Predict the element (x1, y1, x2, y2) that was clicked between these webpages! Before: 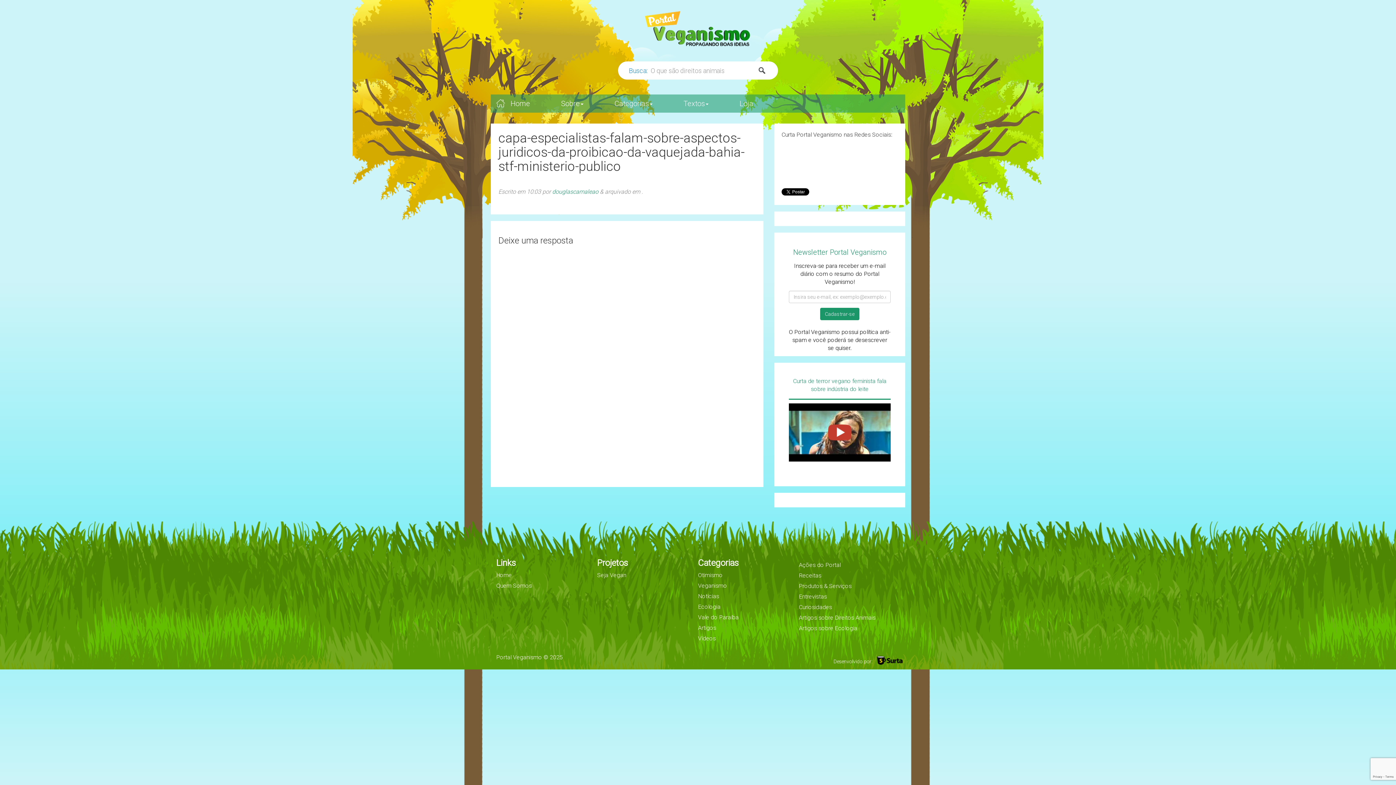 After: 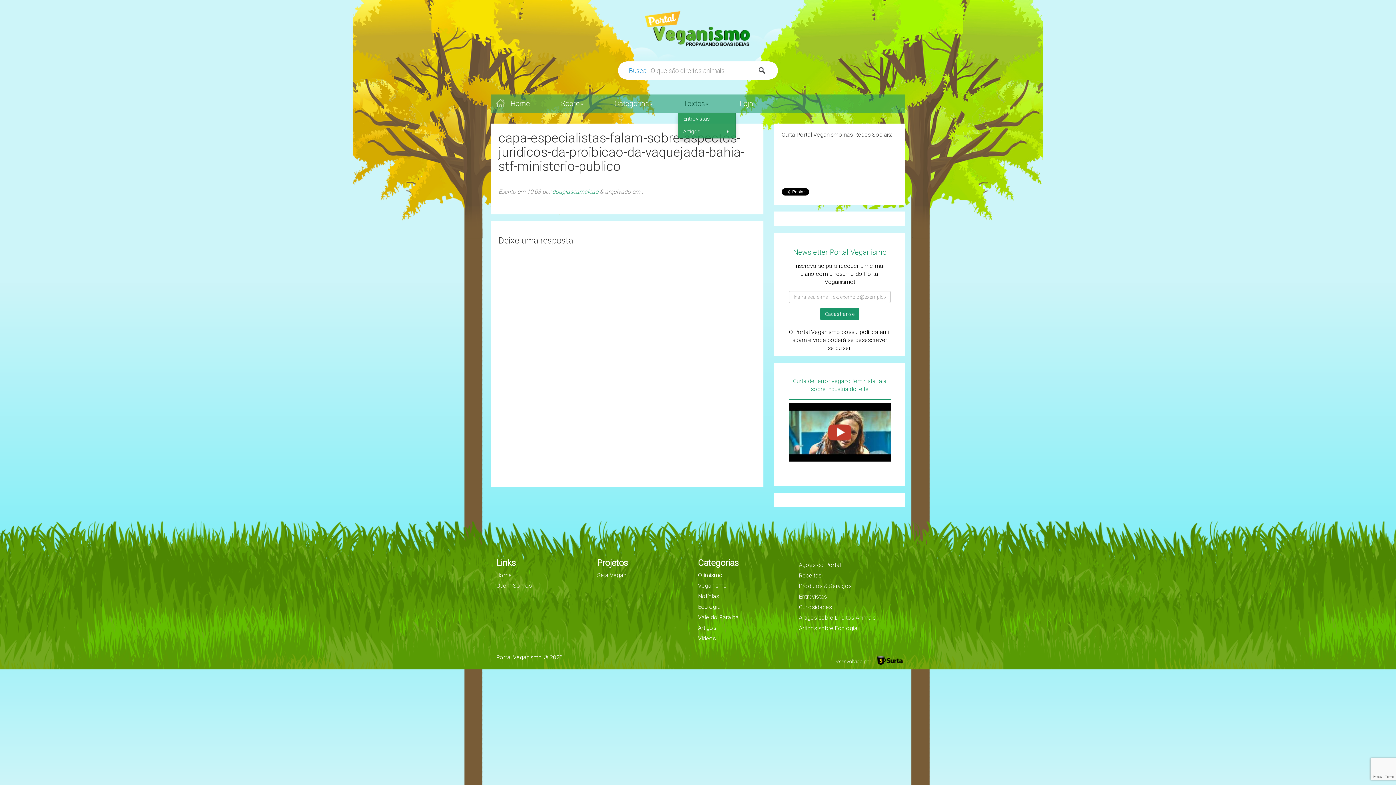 Action: bbox: (678, 94, 734, 112) label: Textos